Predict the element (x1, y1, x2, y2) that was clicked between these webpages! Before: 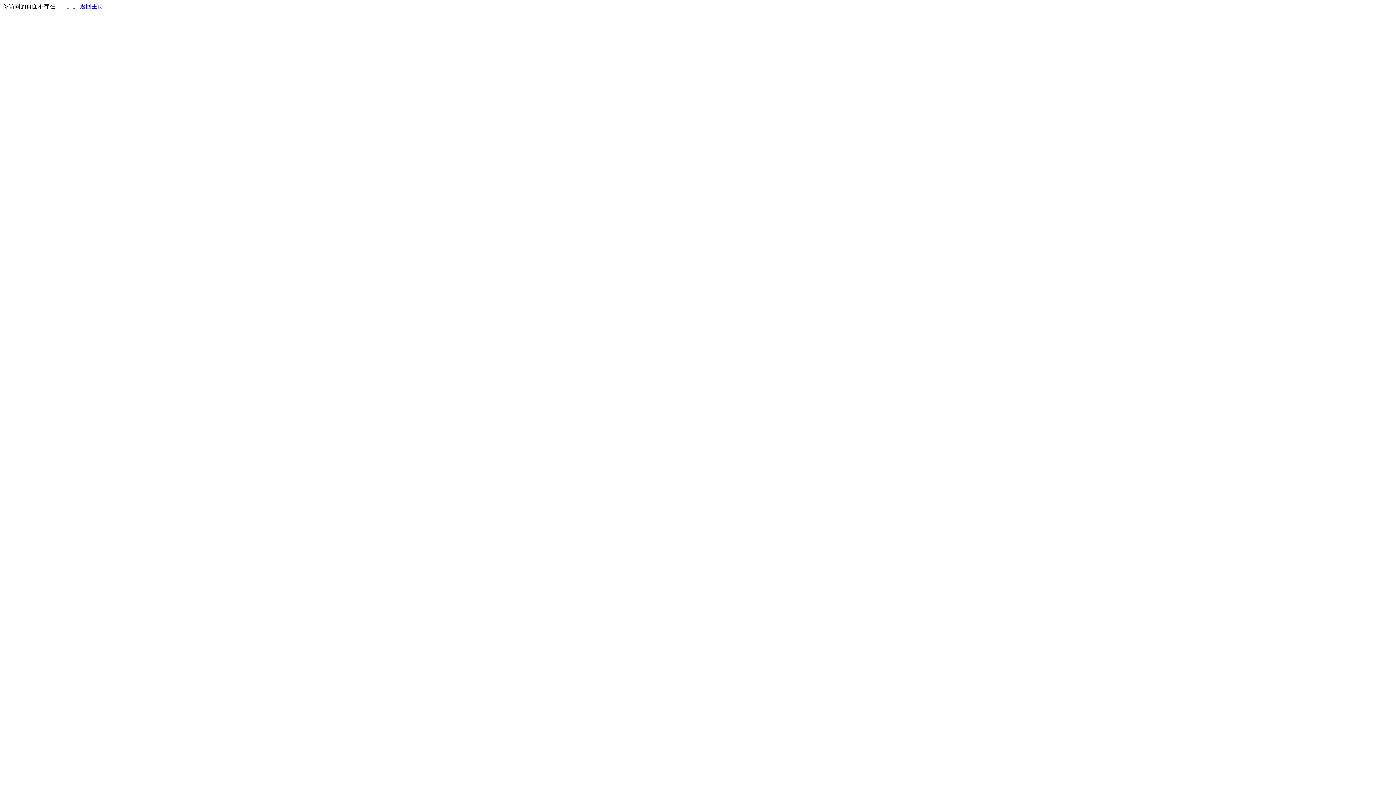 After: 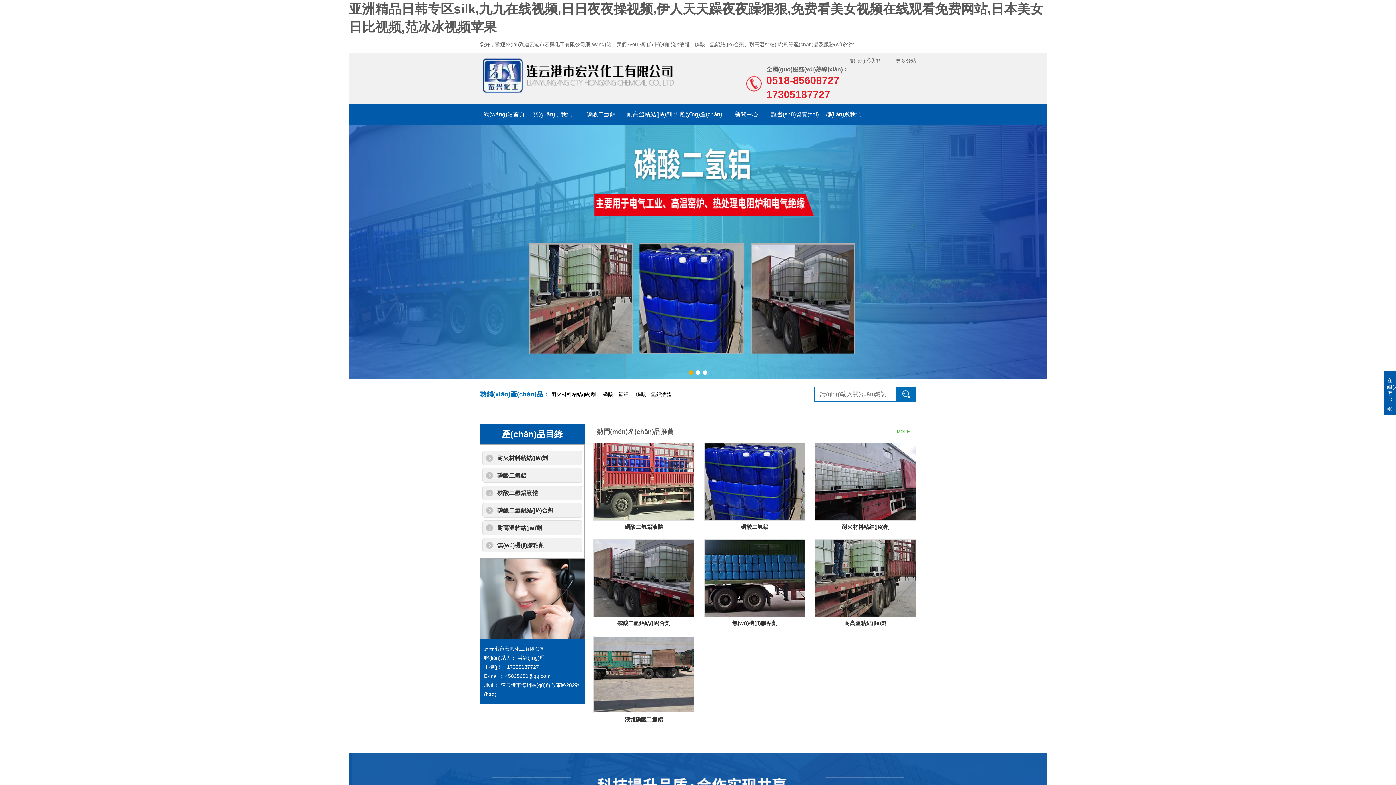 Action: bbox: (80, 3, 103, 9) label: 返回主页